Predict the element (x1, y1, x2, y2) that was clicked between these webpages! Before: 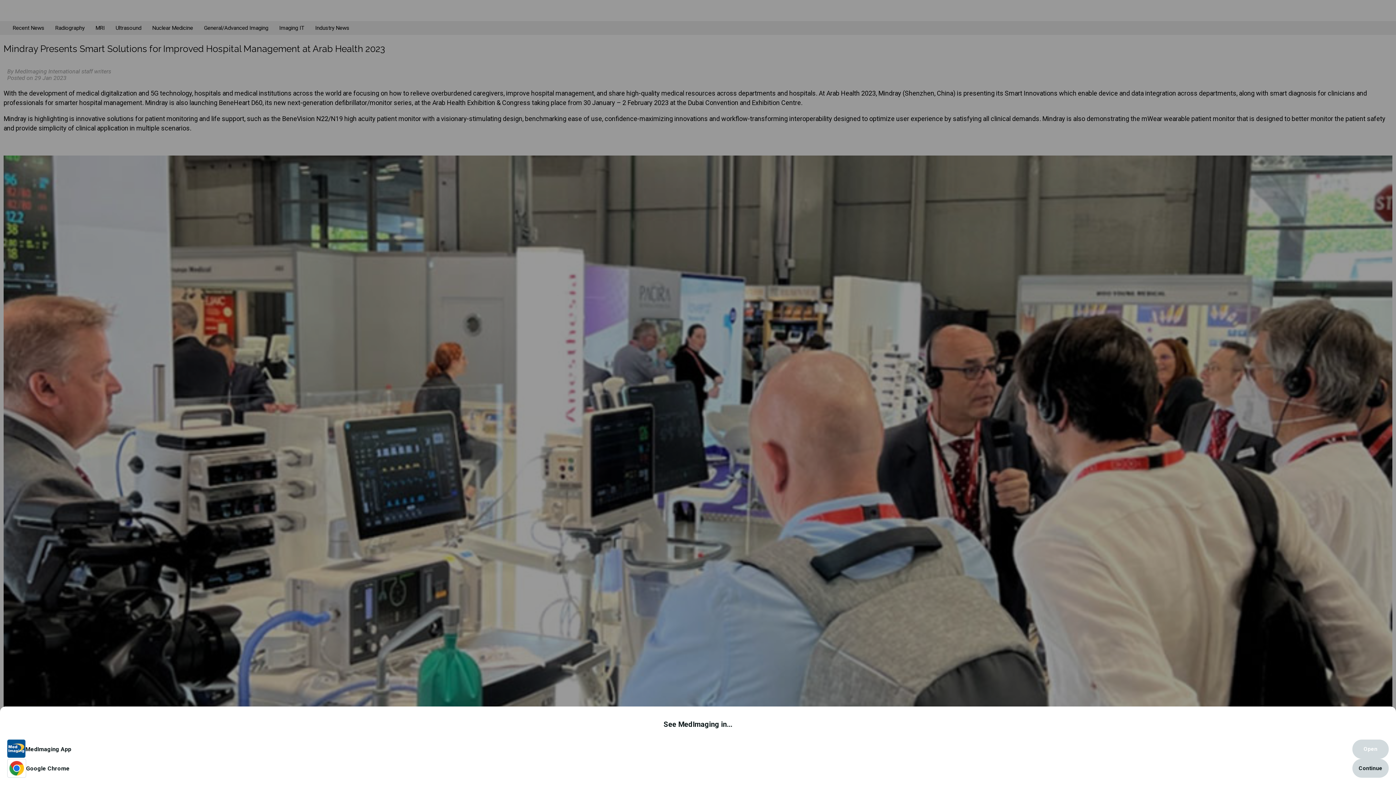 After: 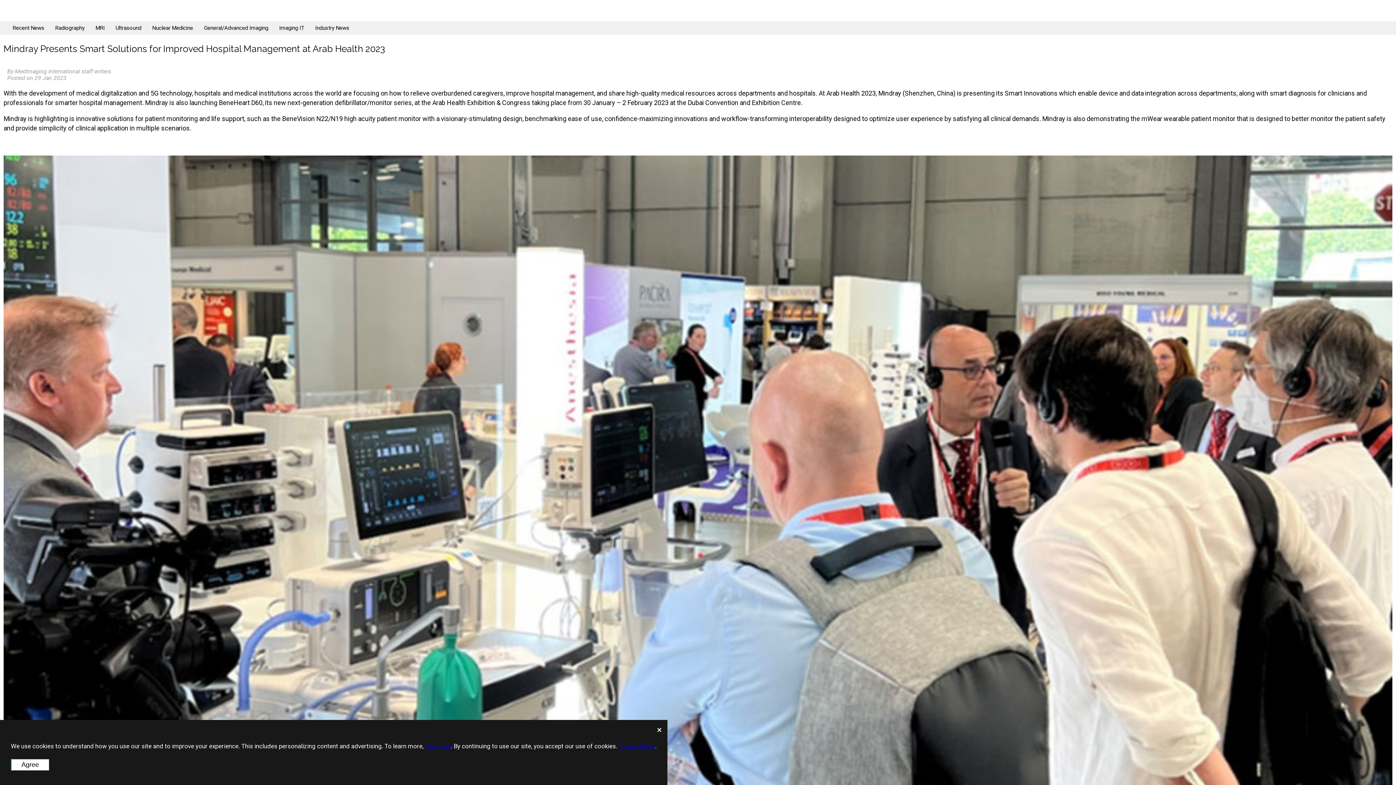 Action: label: Google Chrome
Continue bbox: (7, 759, 1389, 778)